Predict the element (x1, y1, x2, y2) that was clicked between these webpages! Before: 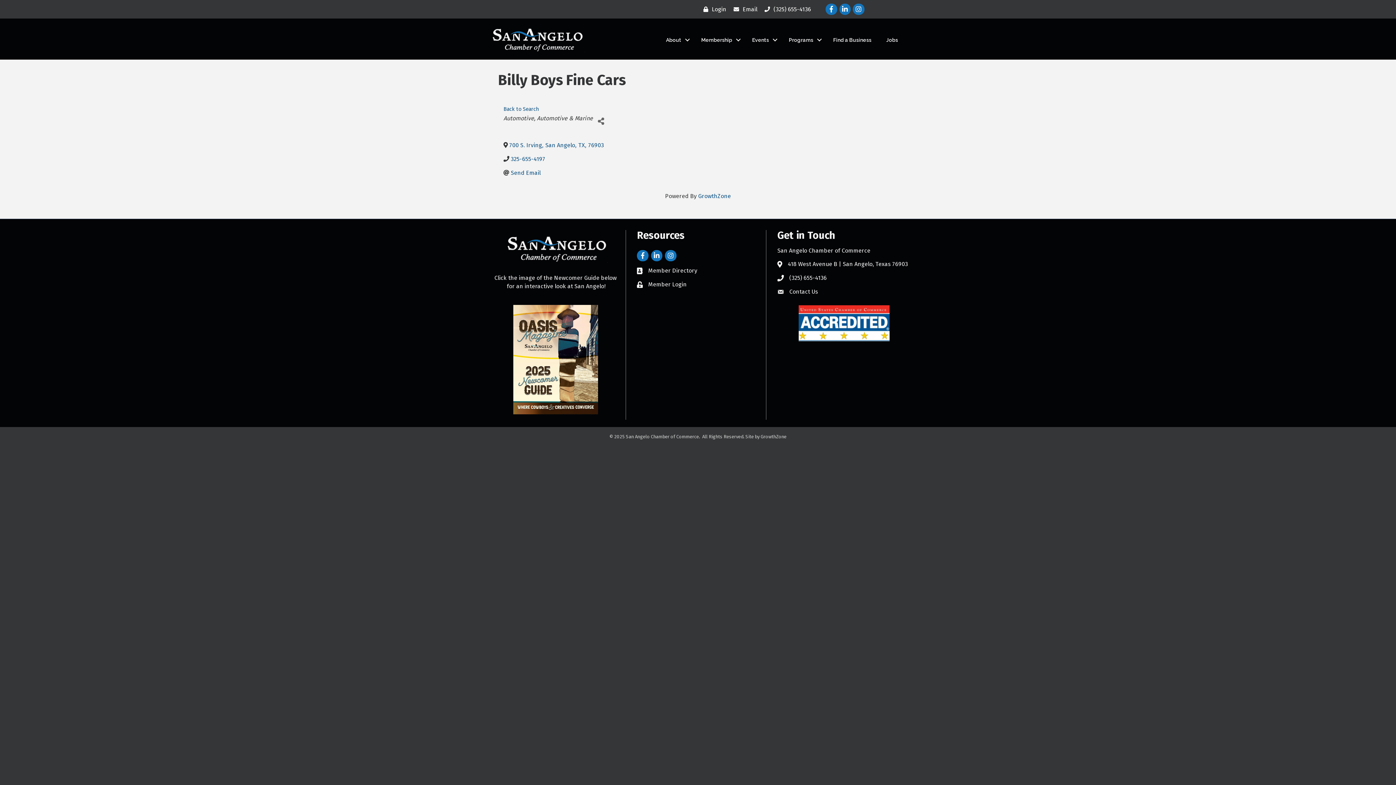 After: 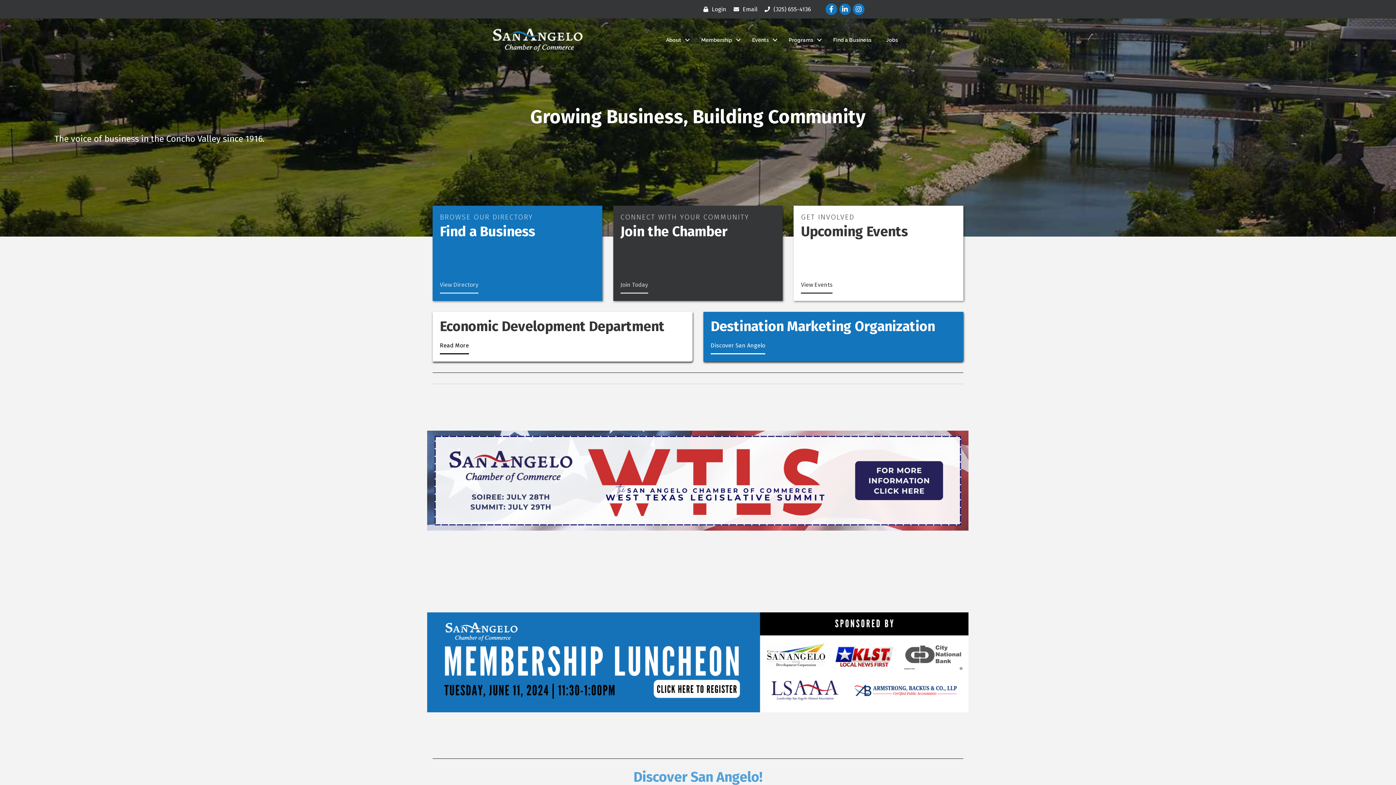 Action: bbox: (503, 245, 607, 252)